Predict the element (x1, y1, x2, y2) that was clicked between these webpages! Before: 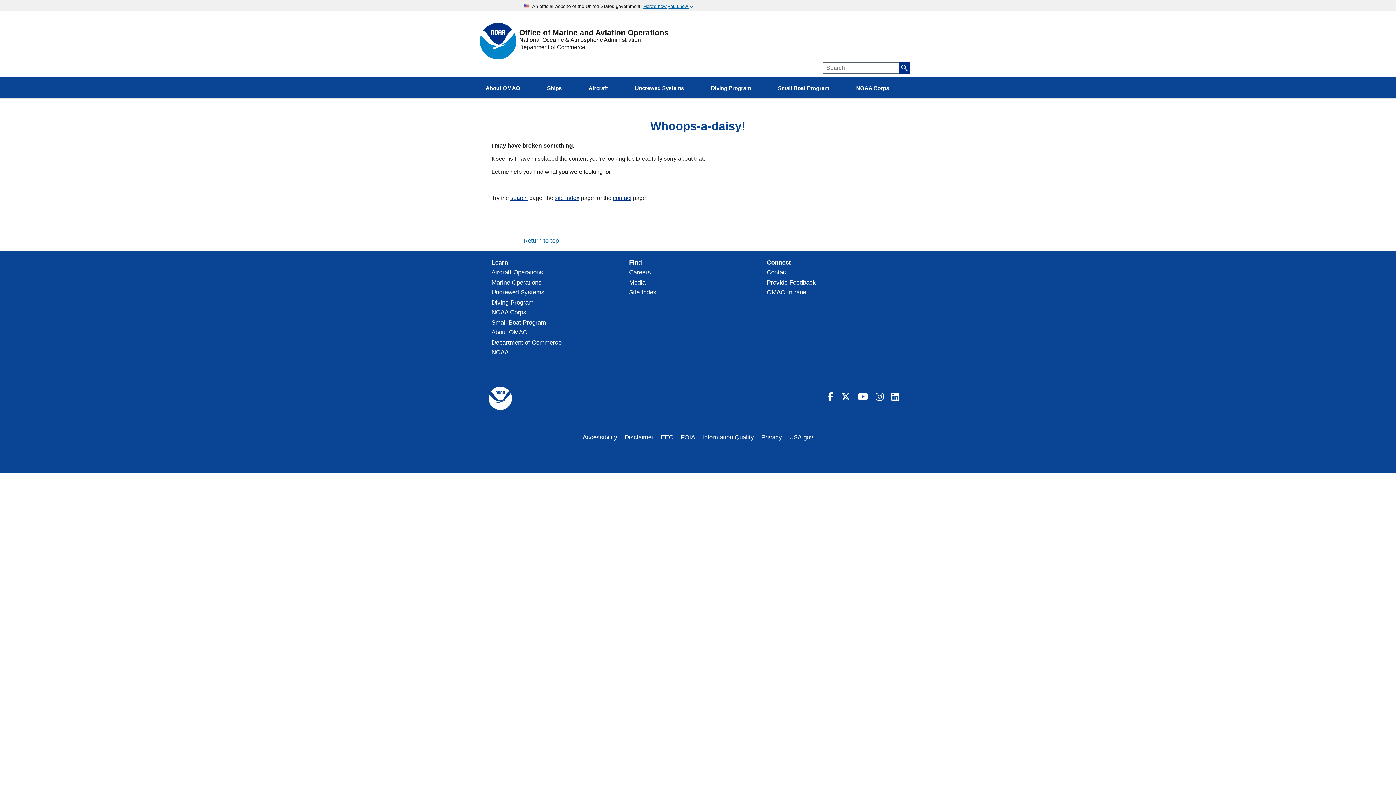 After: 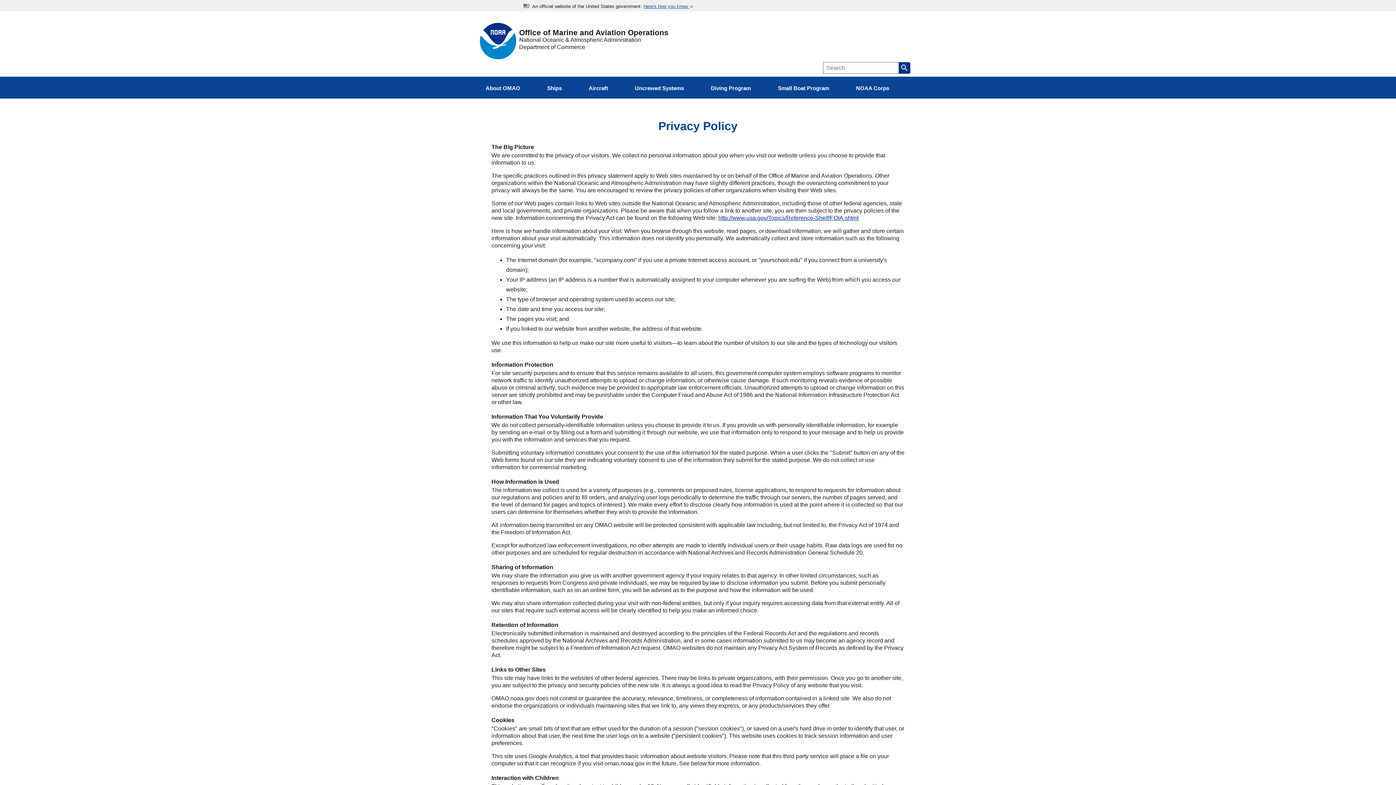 Action: label: Privacy bbox: (761, 434, 782, 441)